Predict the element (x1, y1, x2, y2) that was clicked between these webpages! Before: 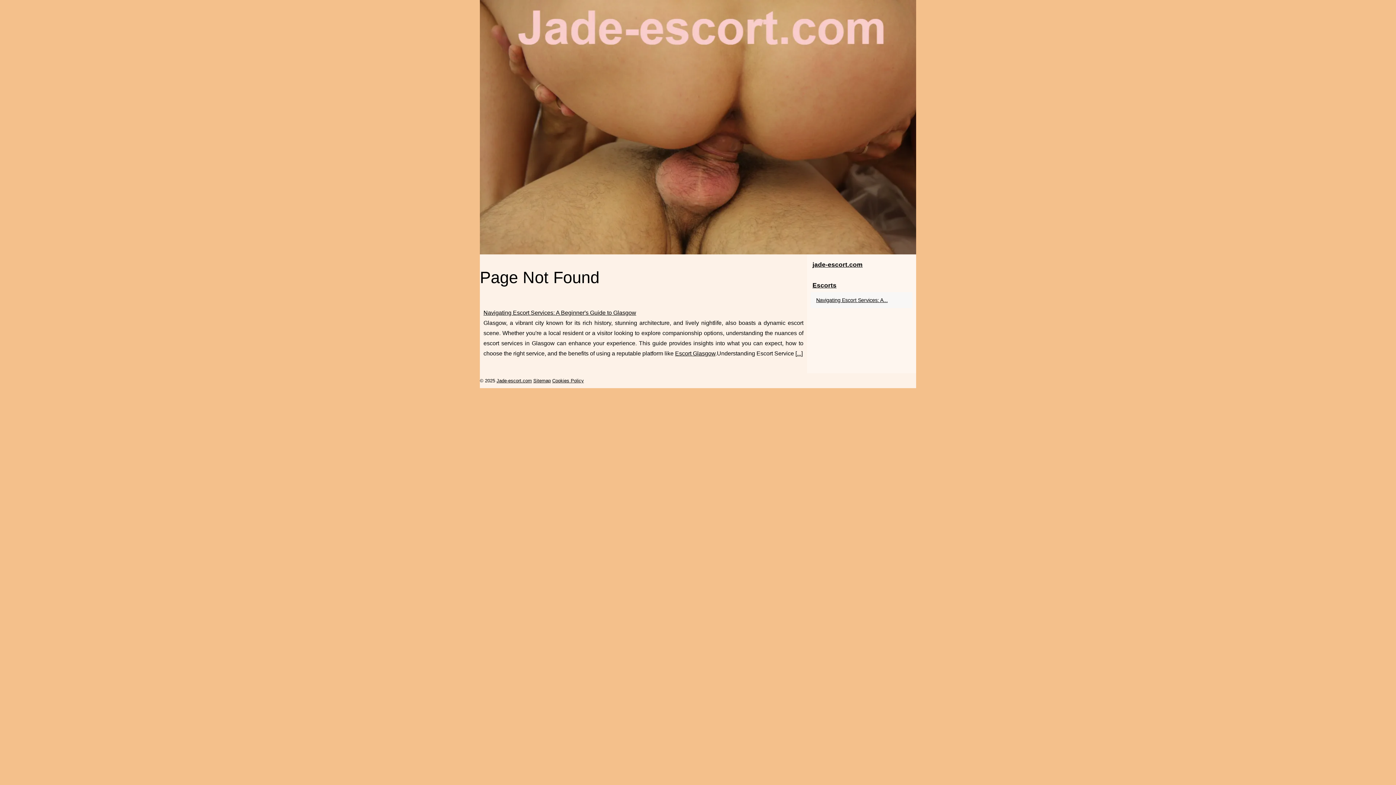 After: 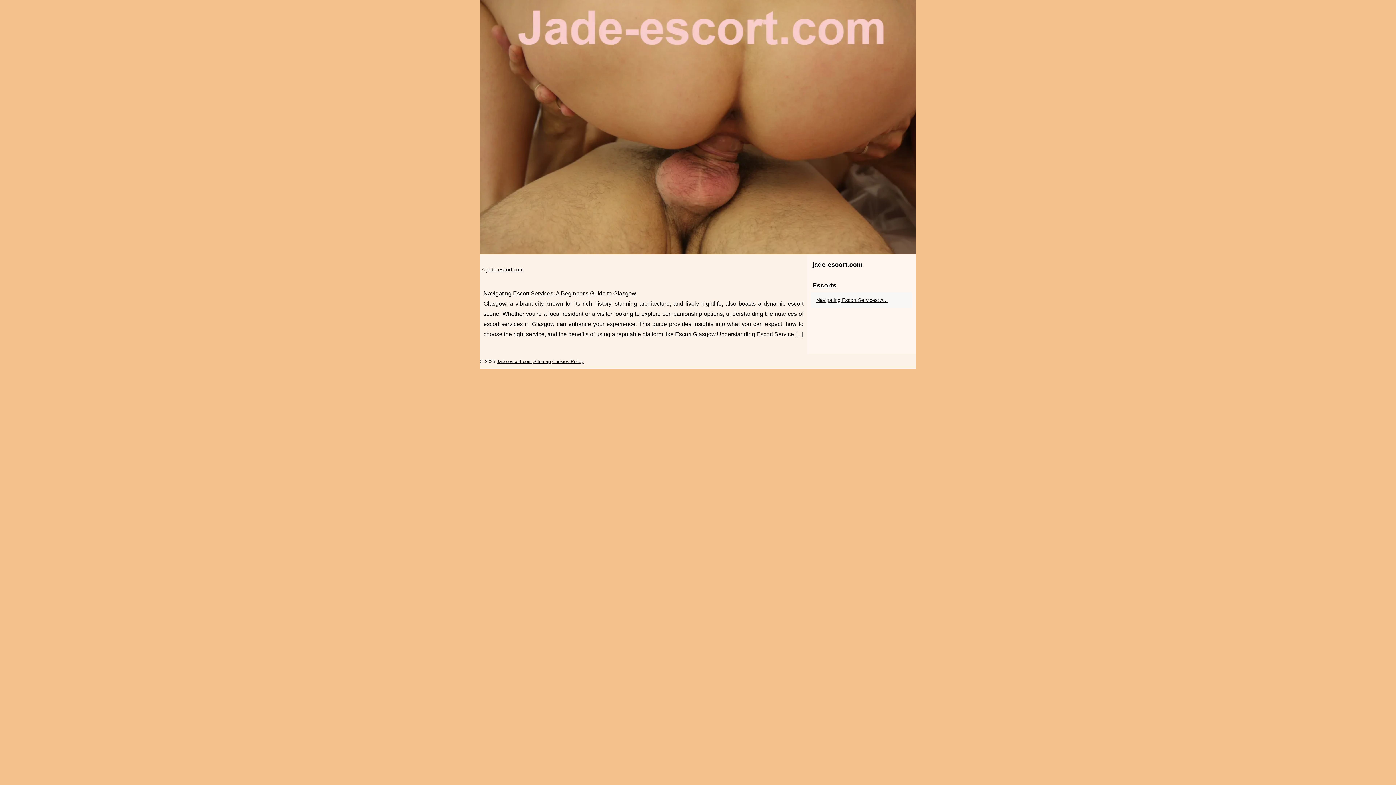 Action: bbox: (480, 0, 916, 254)